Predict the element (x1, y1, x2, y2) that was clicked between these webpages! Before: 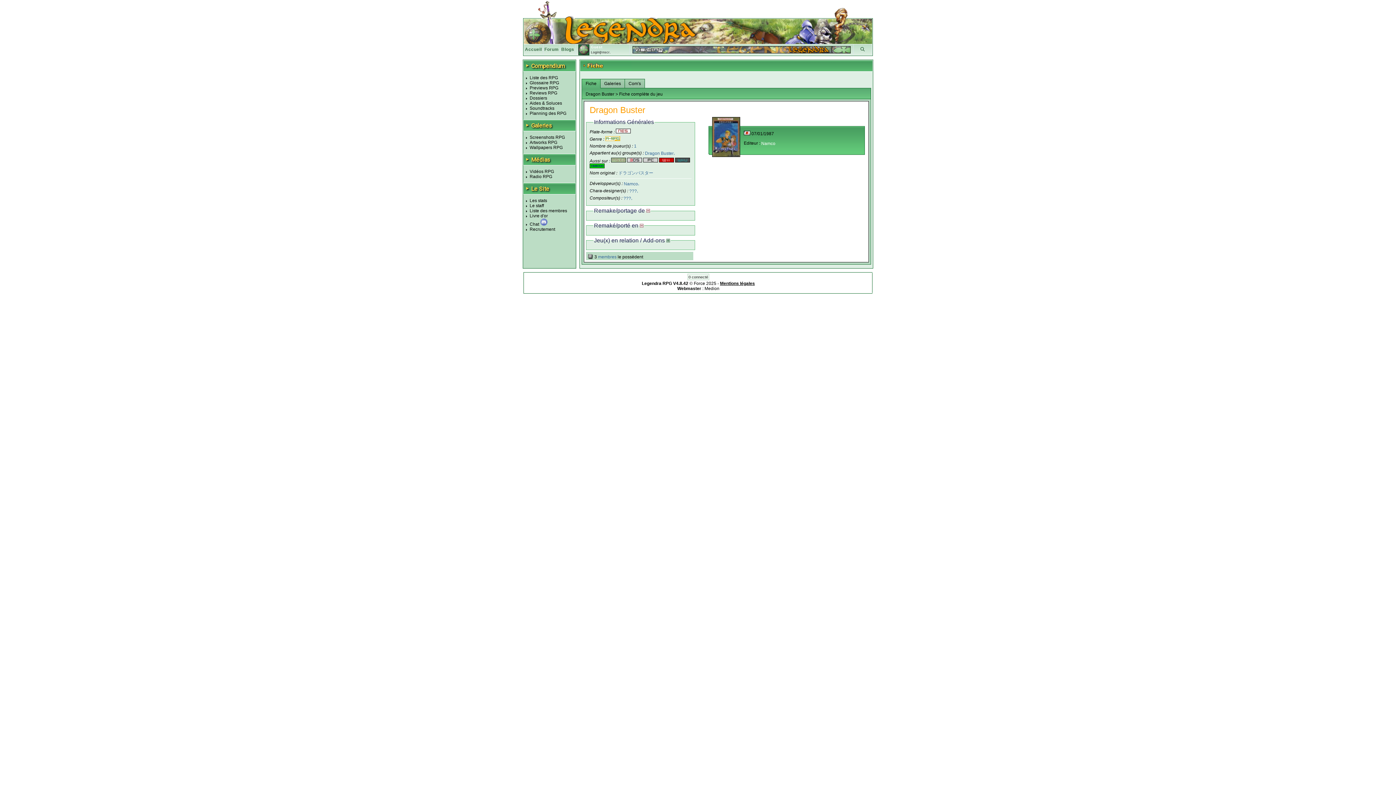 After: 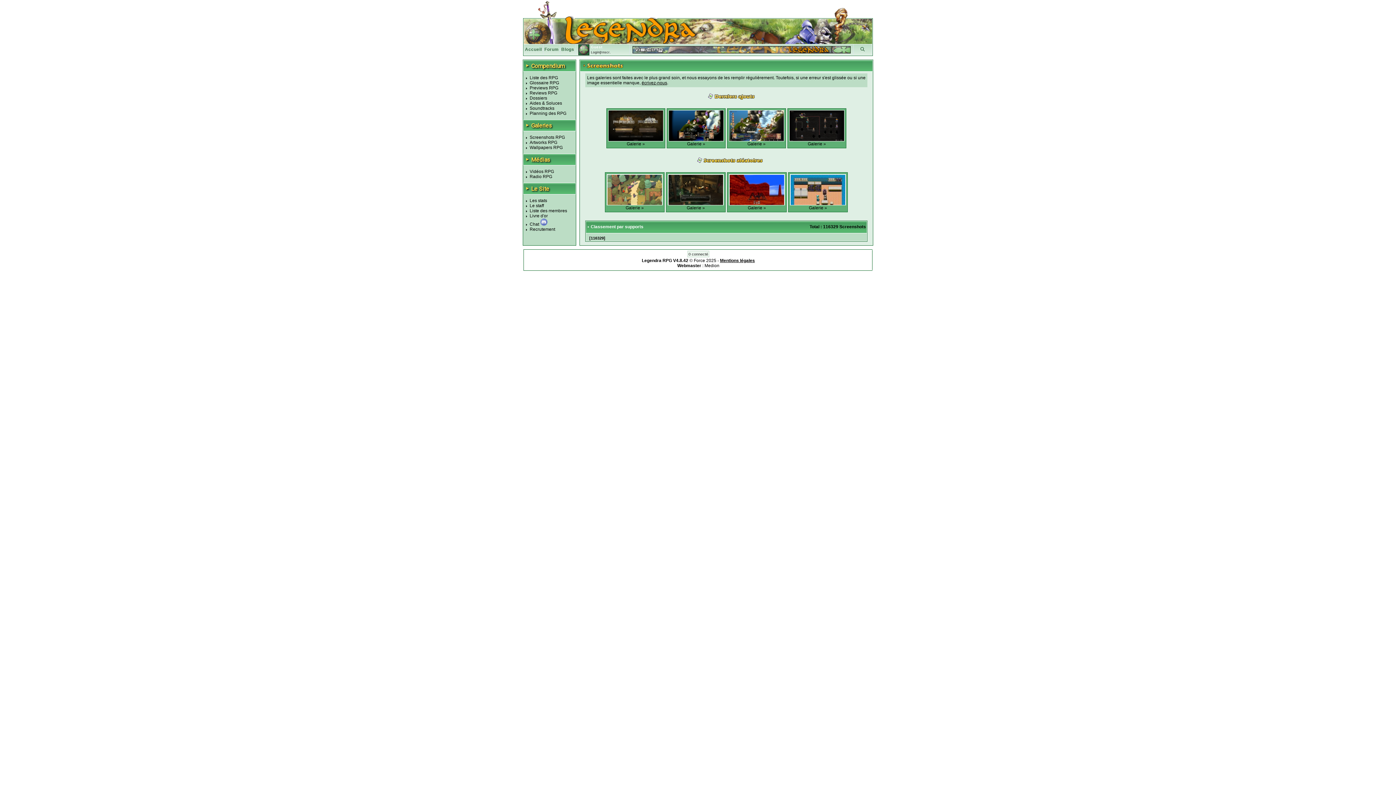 Action: bbox: (529, 134, 565, 140) label: Screenshots RPG